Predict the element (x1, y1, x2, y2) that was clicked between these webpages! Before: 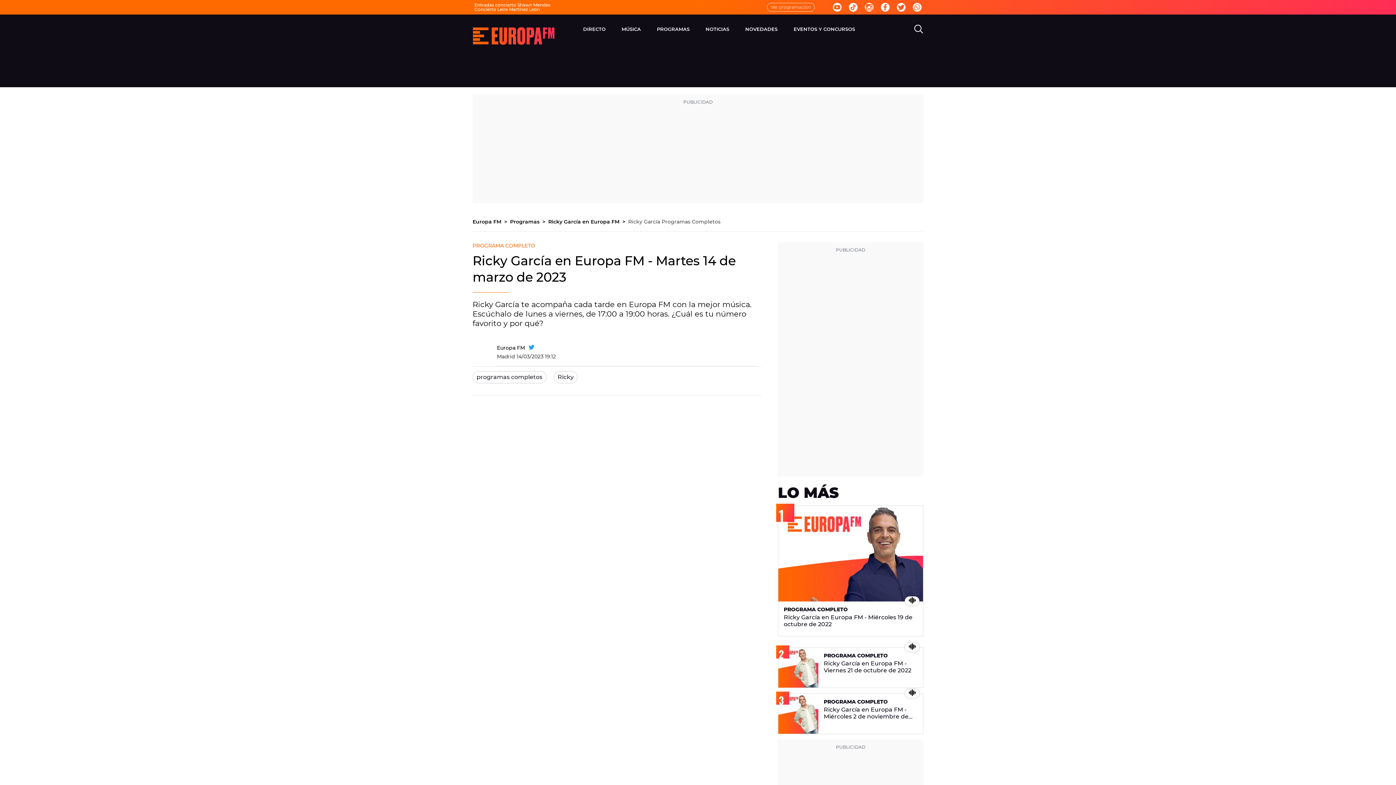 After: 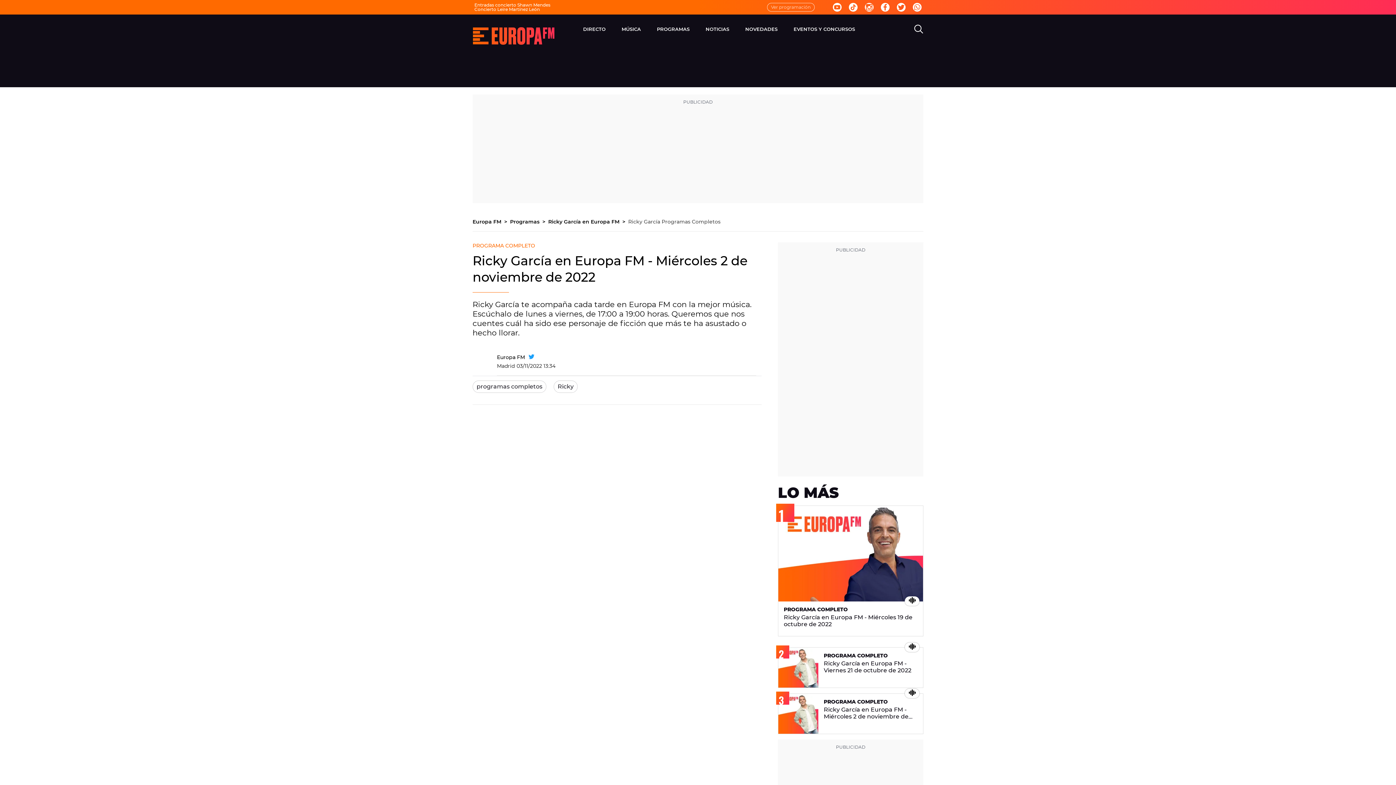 Action: bbox: (778, 694, 923, 734) label: PROGRAMA COMPLETO

Ricky García en Europa FM - Miércoles 2 de noviembre de 2022